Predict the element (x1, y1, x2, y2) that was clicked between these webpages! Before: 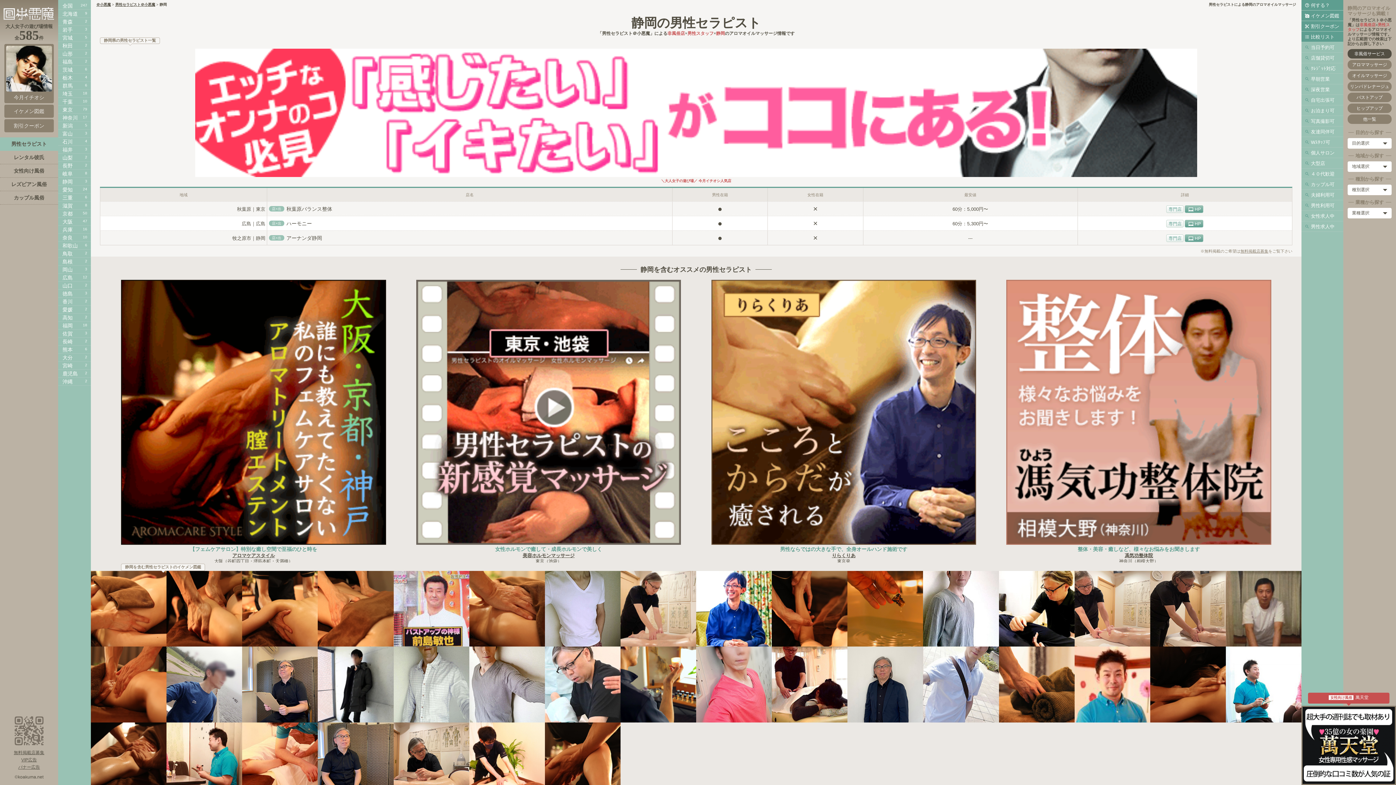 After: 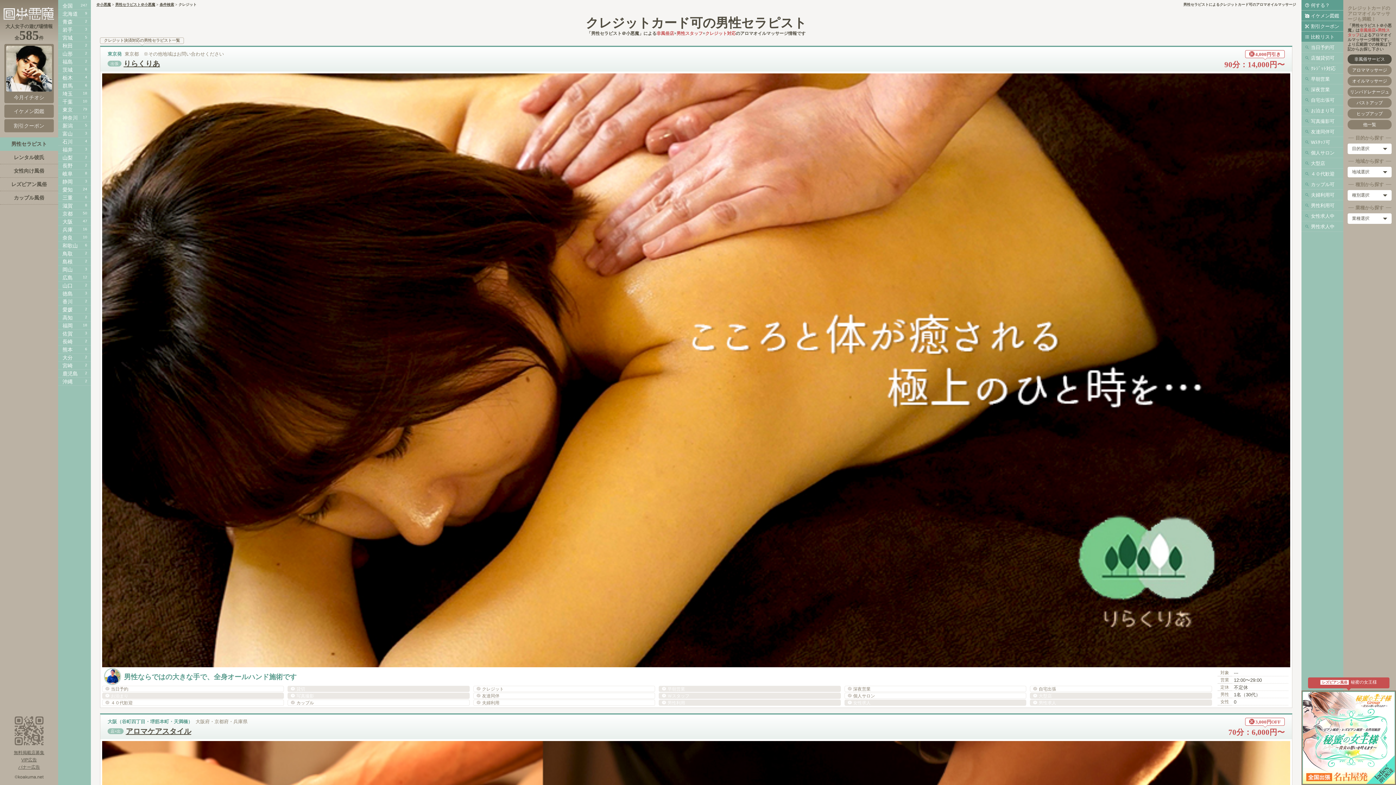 Action: bbox: (1301, 63, 1343, 73) label: ｸﾚｼﾞｯﾄ対応